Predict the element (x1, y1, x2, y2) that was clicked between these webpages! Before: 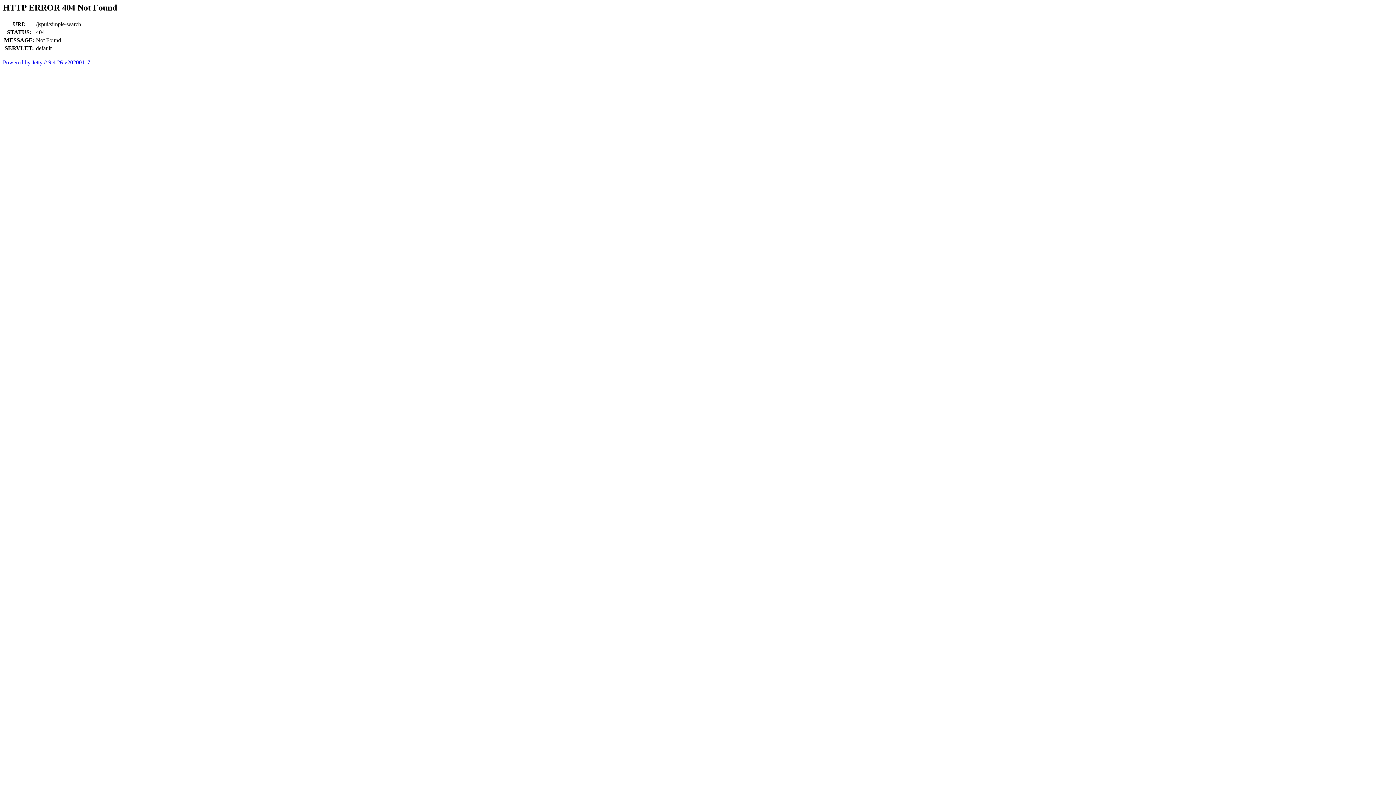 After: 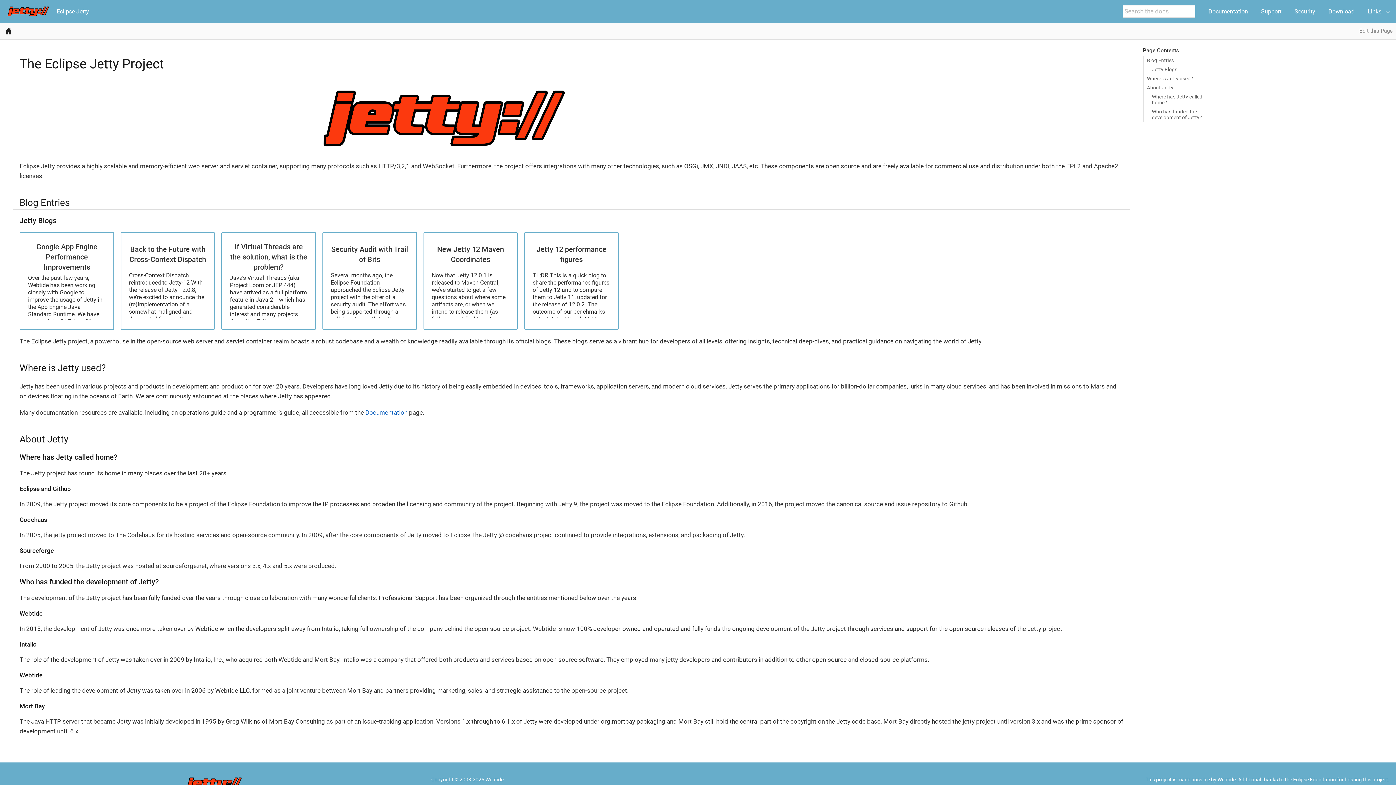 Action: label: Powered by Jetty:// 9.4.26.v20200117 bbox: (2, 59, 90, 65)